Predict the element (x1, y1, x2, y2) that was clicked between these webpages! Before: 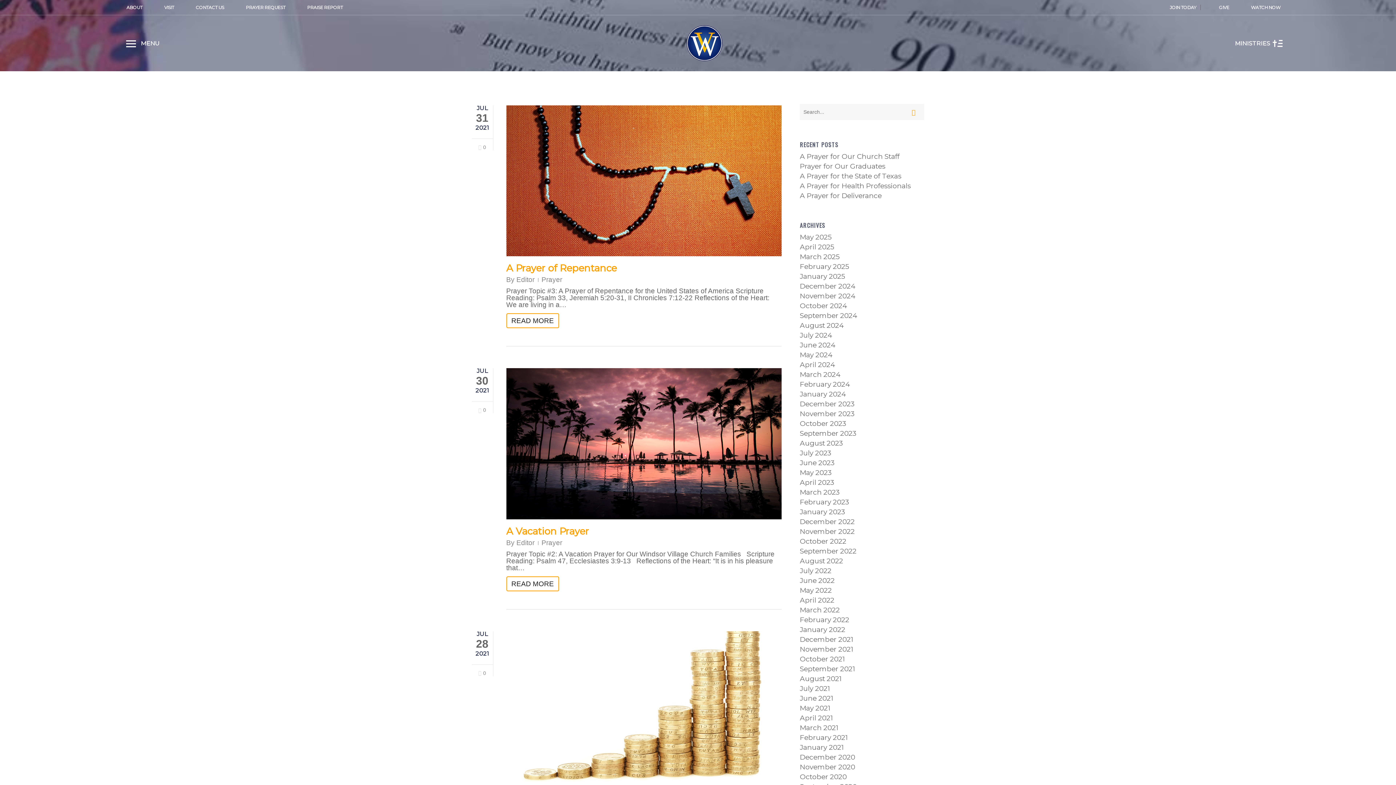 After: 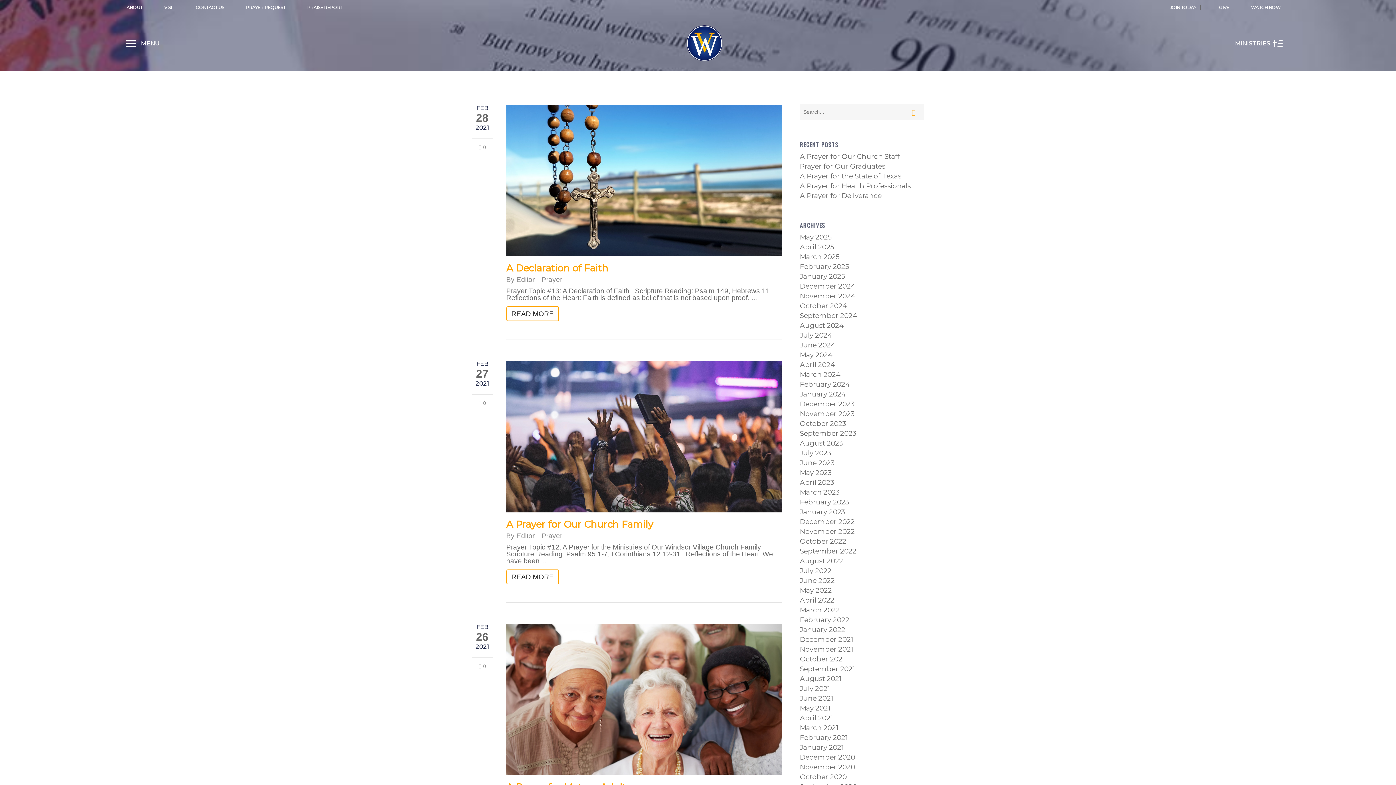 Action: label: February 2021 bbox: (800, 734, 924, 741)